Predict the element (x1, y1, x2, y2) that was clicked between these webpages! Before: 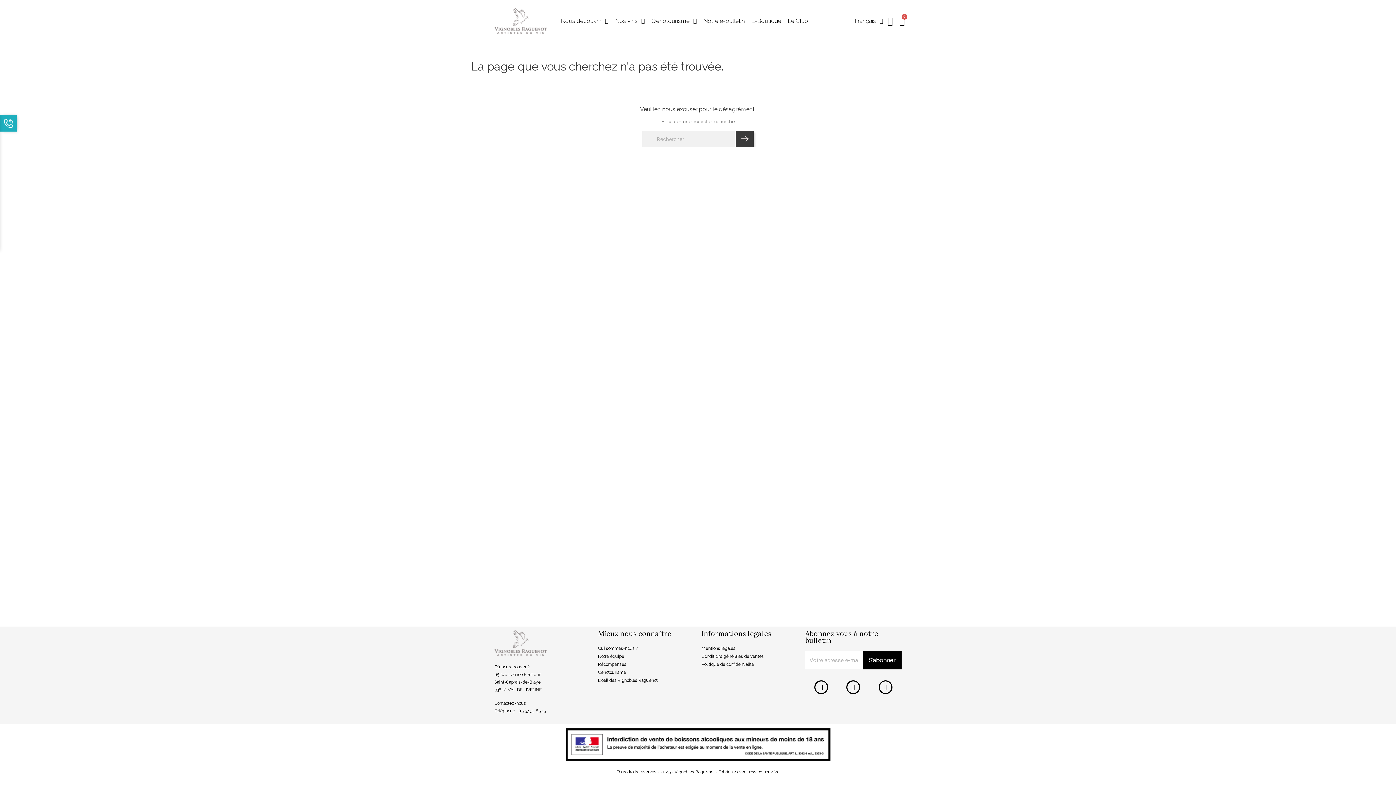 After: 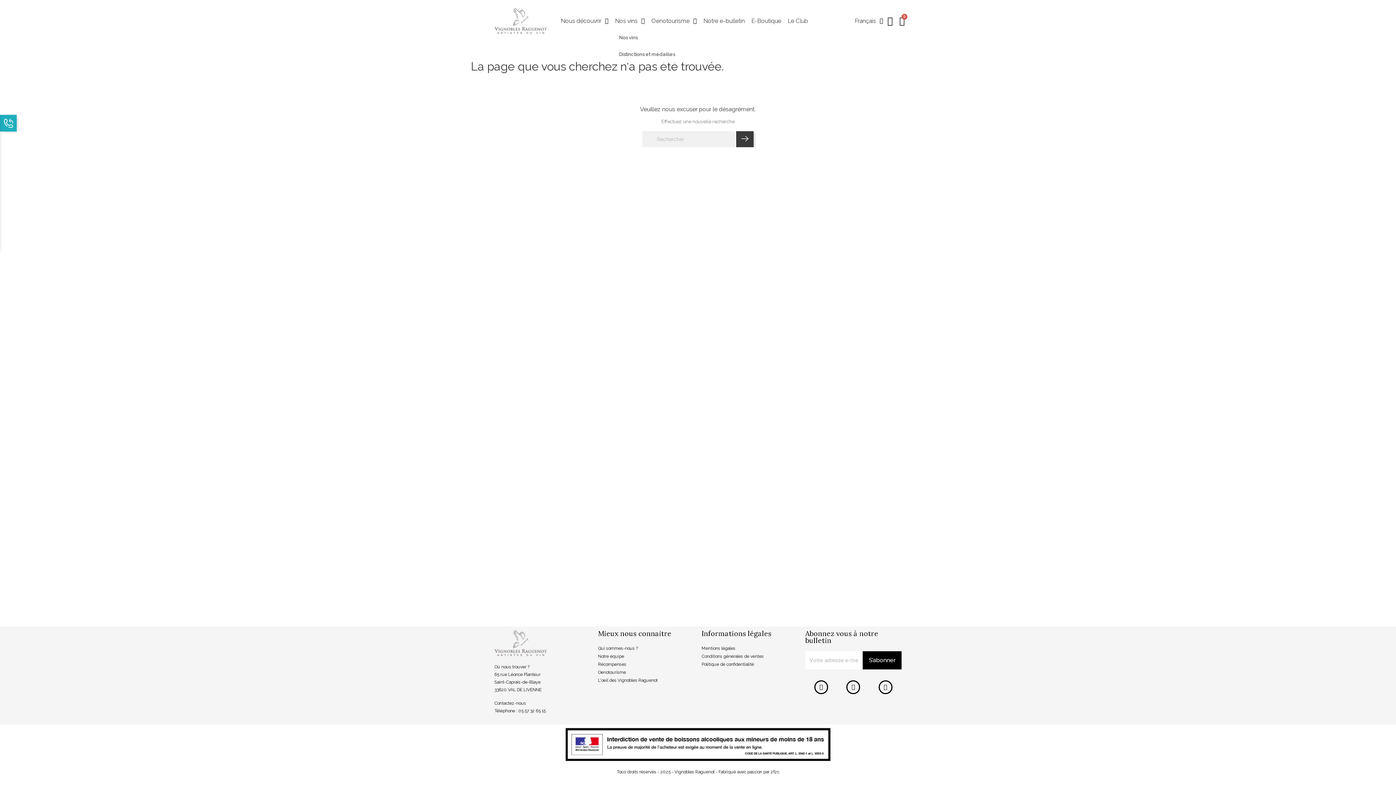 Action: bbox: (611, 12, 648, 29) label: Nos vins